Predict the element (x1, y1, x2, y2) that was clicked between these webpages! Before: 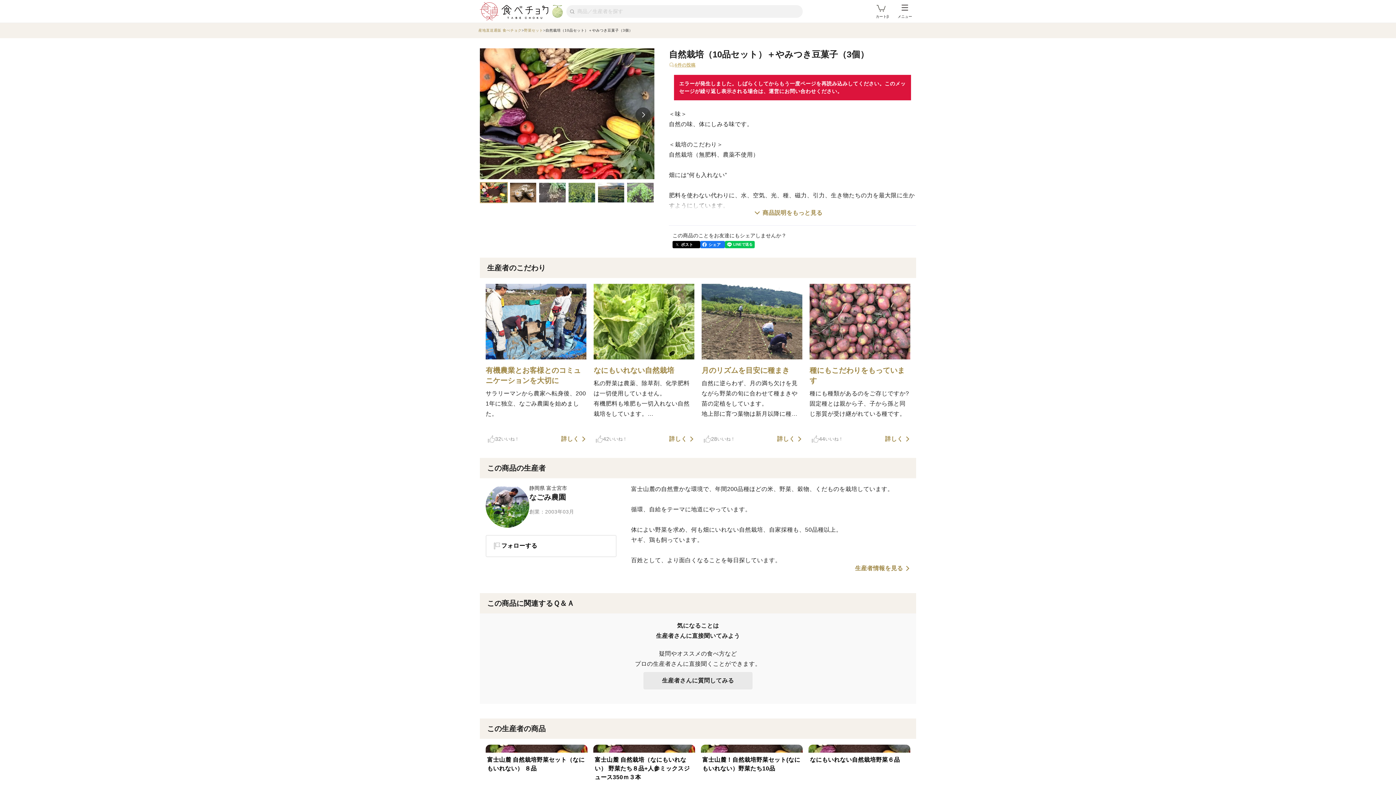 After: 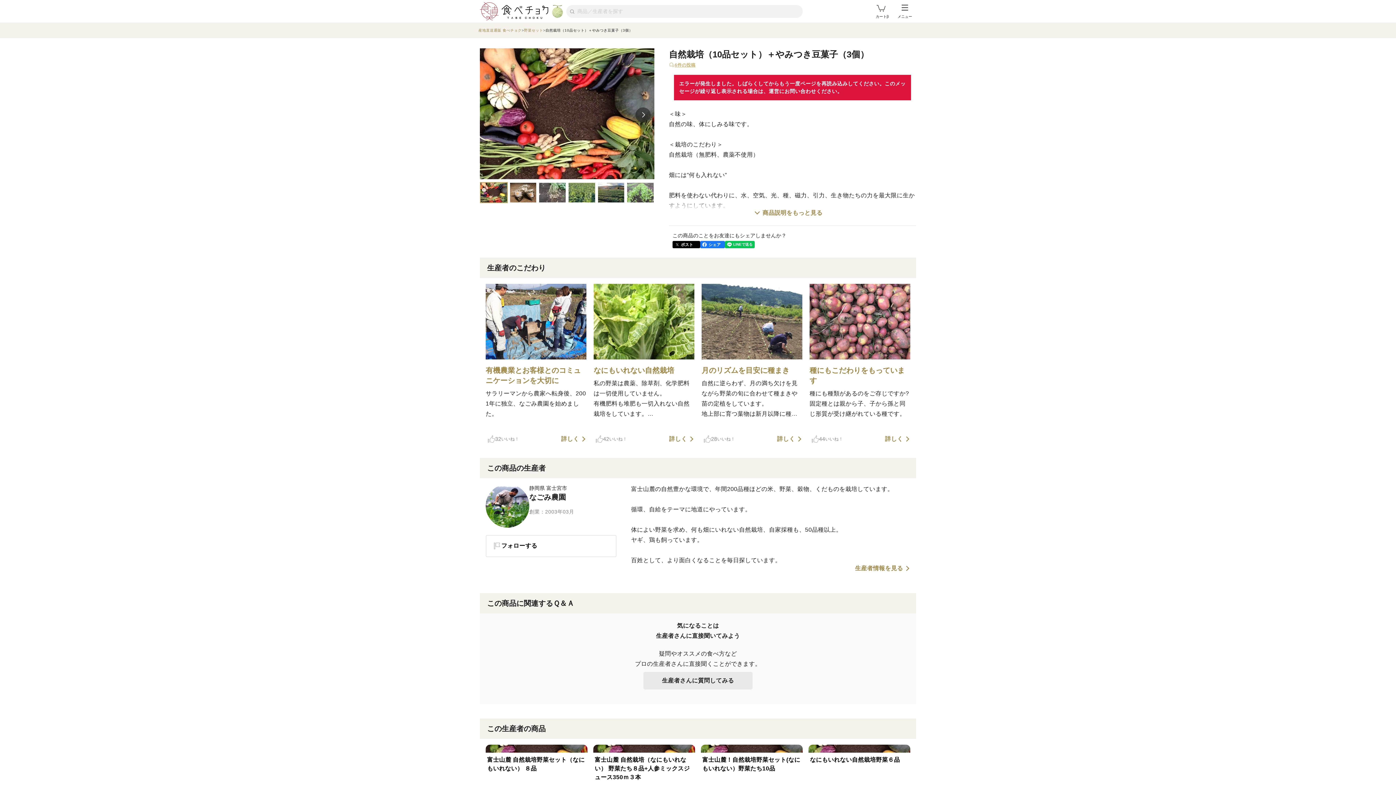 Action: label: シェア bbox: (700, 241, 725, 248)